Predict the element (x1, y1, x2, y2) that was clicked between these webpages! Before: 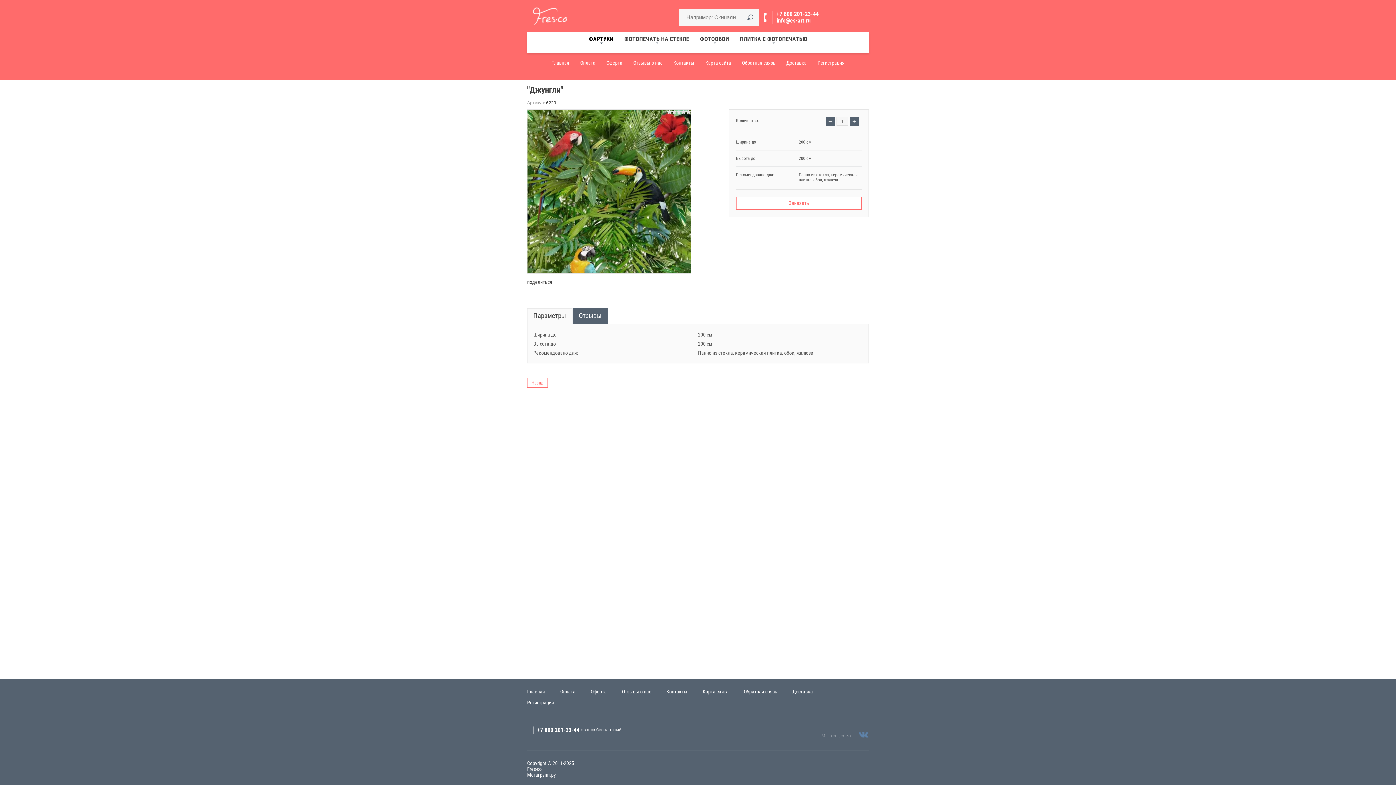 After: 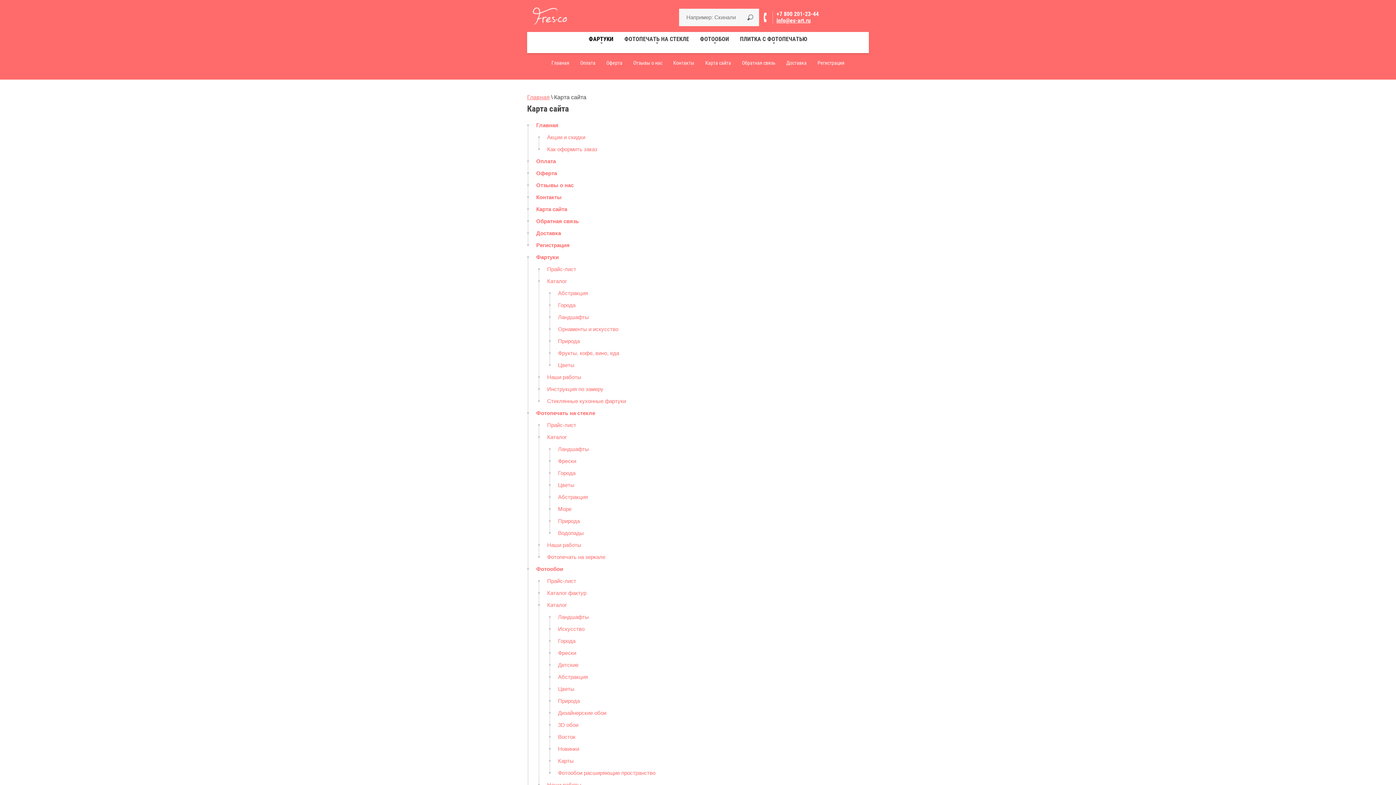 Action: bbox: (702, 689, 728, 694) label: Карта сайта